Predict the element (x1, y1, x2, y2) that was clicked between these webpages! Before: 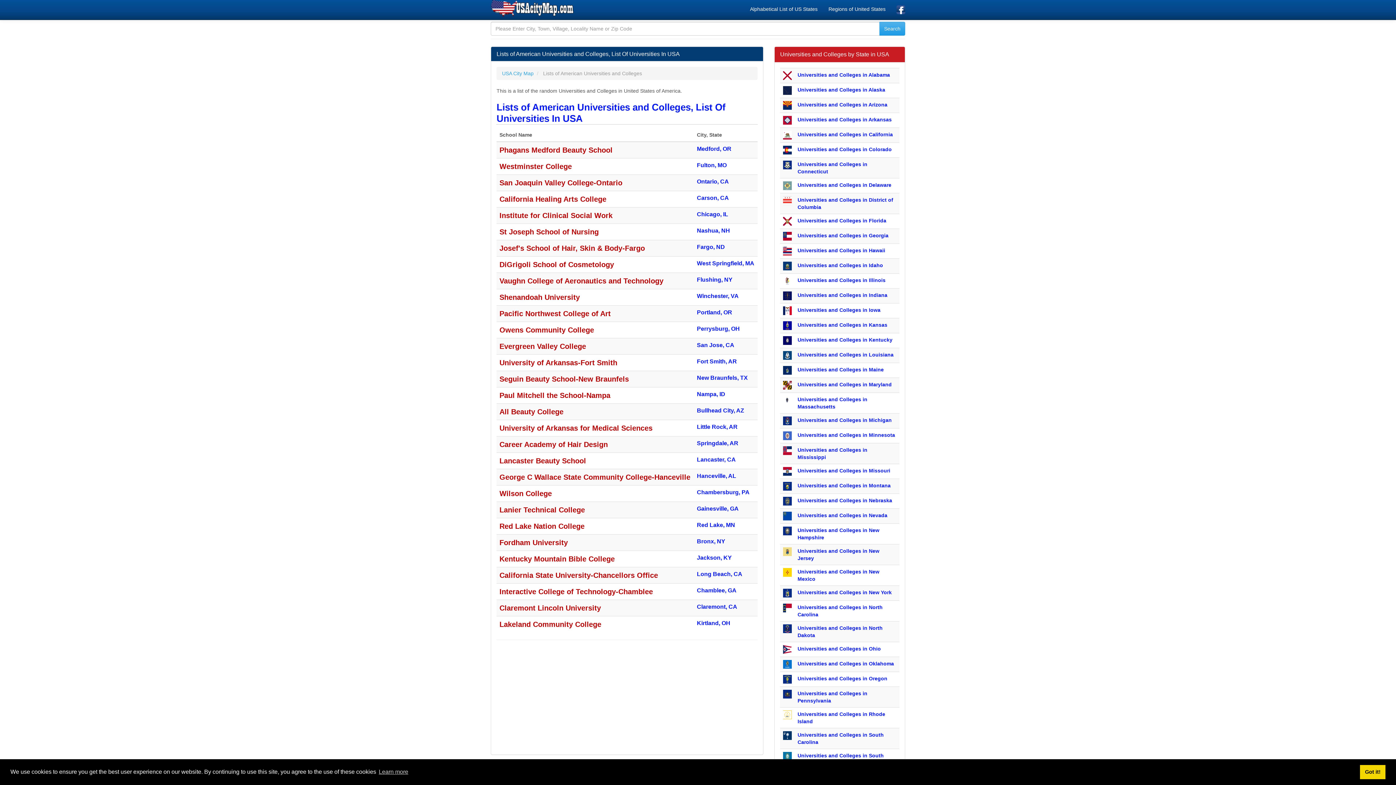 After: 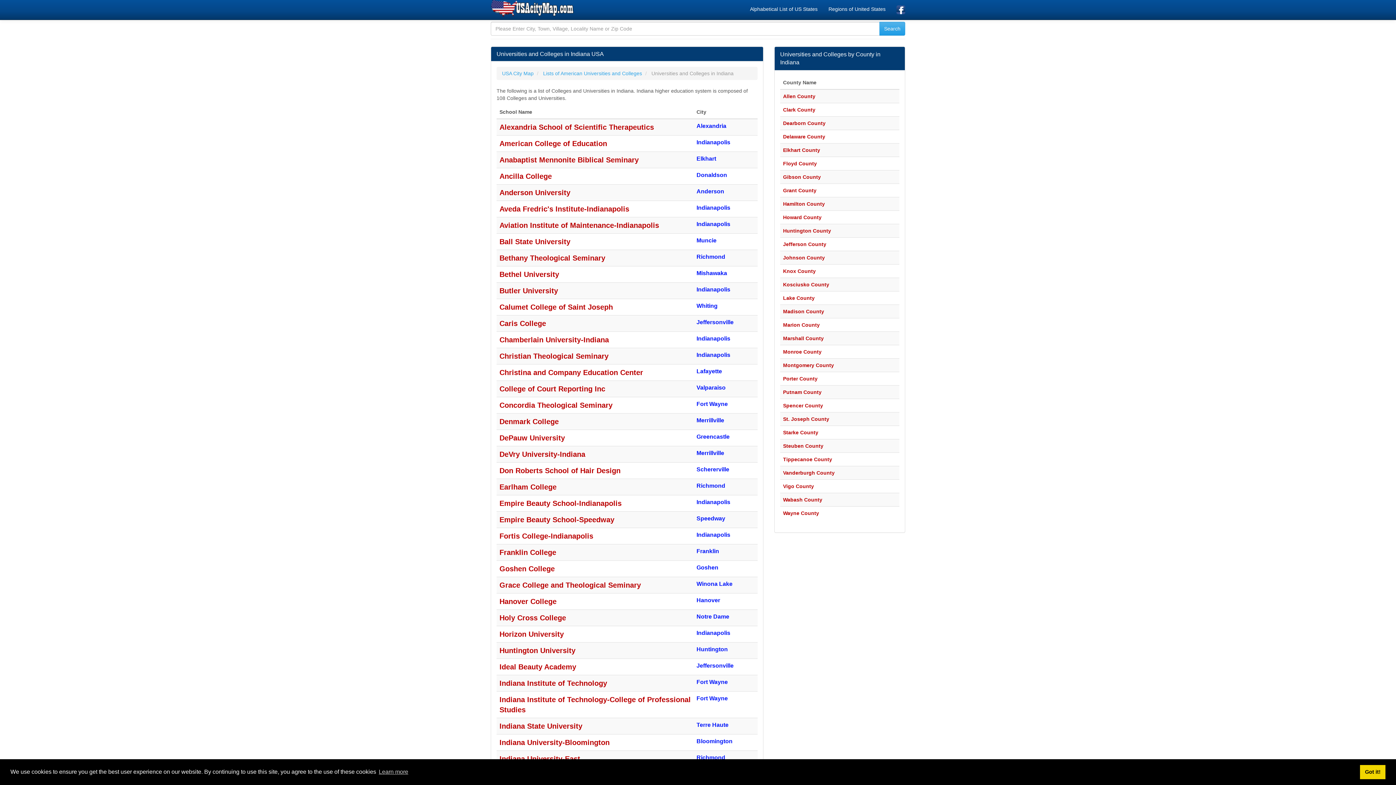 Action: bbox: (797, 292, 887, 298) label: Universities and Colleges in Indiana